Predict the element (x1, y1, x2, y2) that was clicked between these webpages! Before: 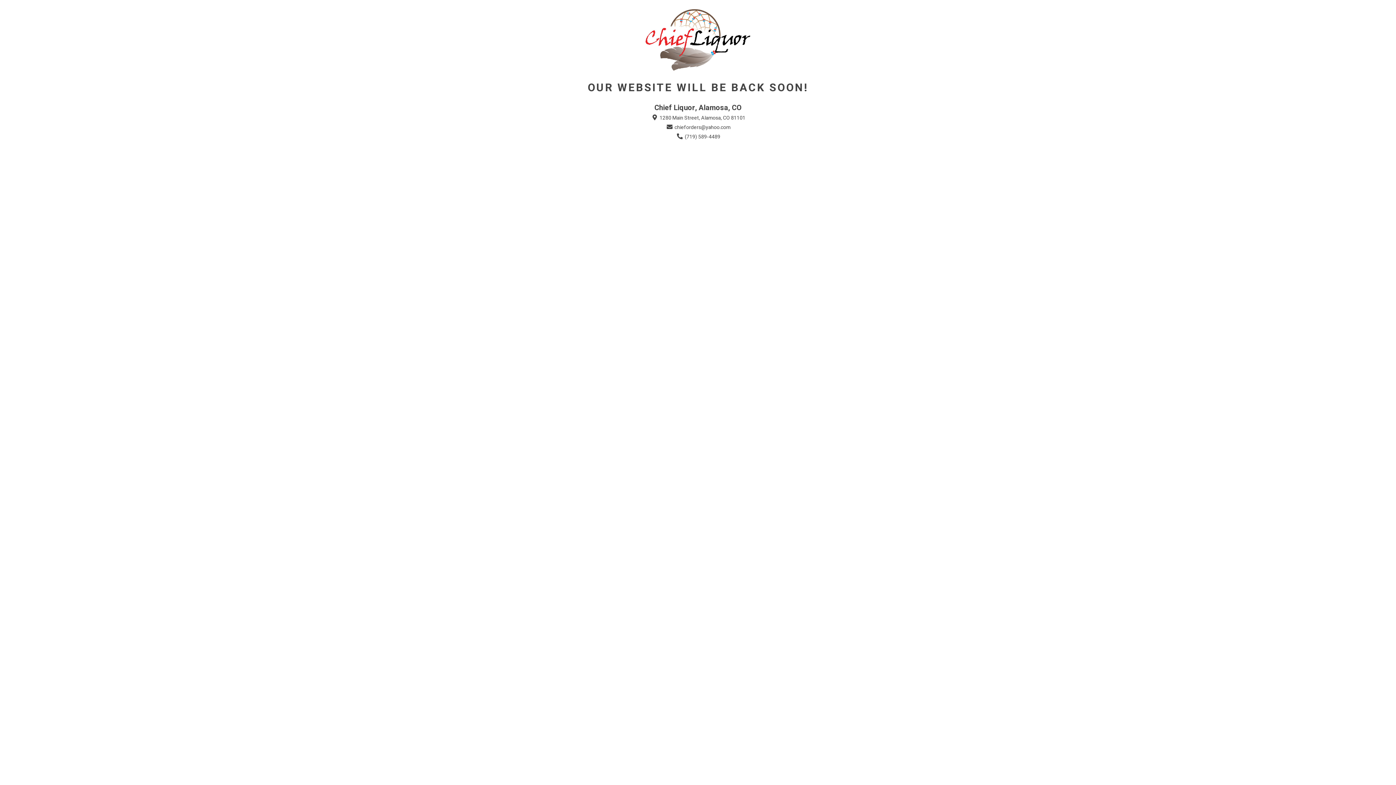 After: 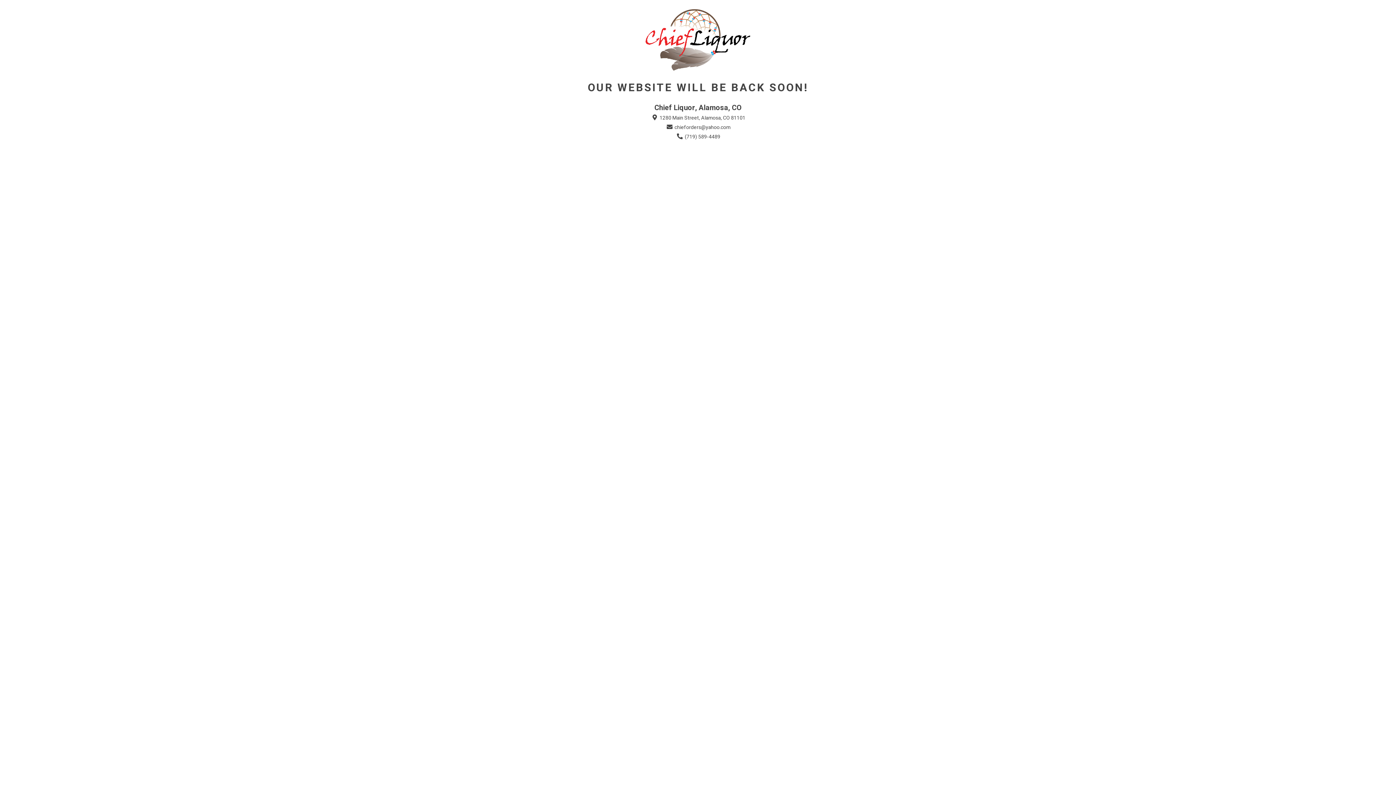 Action: bbox: (665, 123, 730, 131) label:  chieforders@yahoo.com